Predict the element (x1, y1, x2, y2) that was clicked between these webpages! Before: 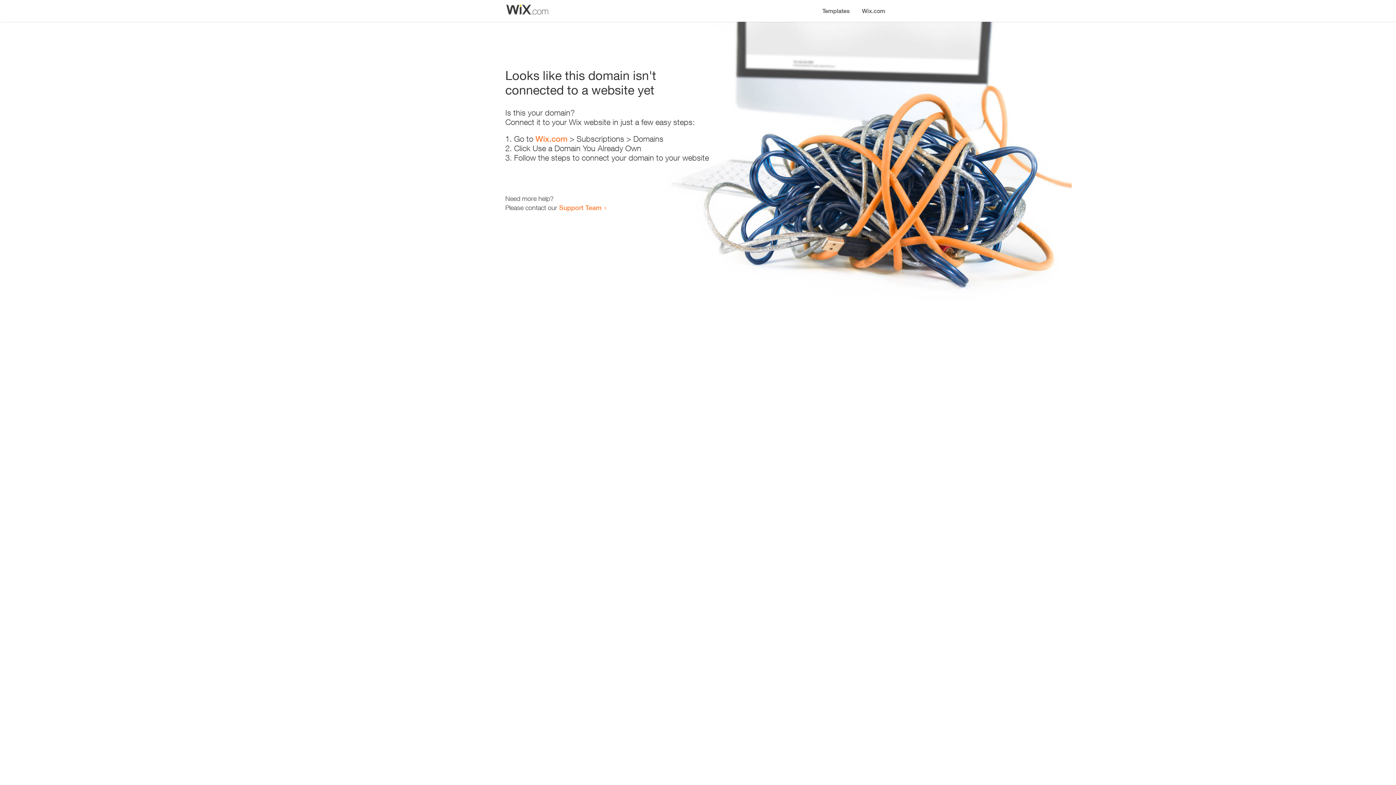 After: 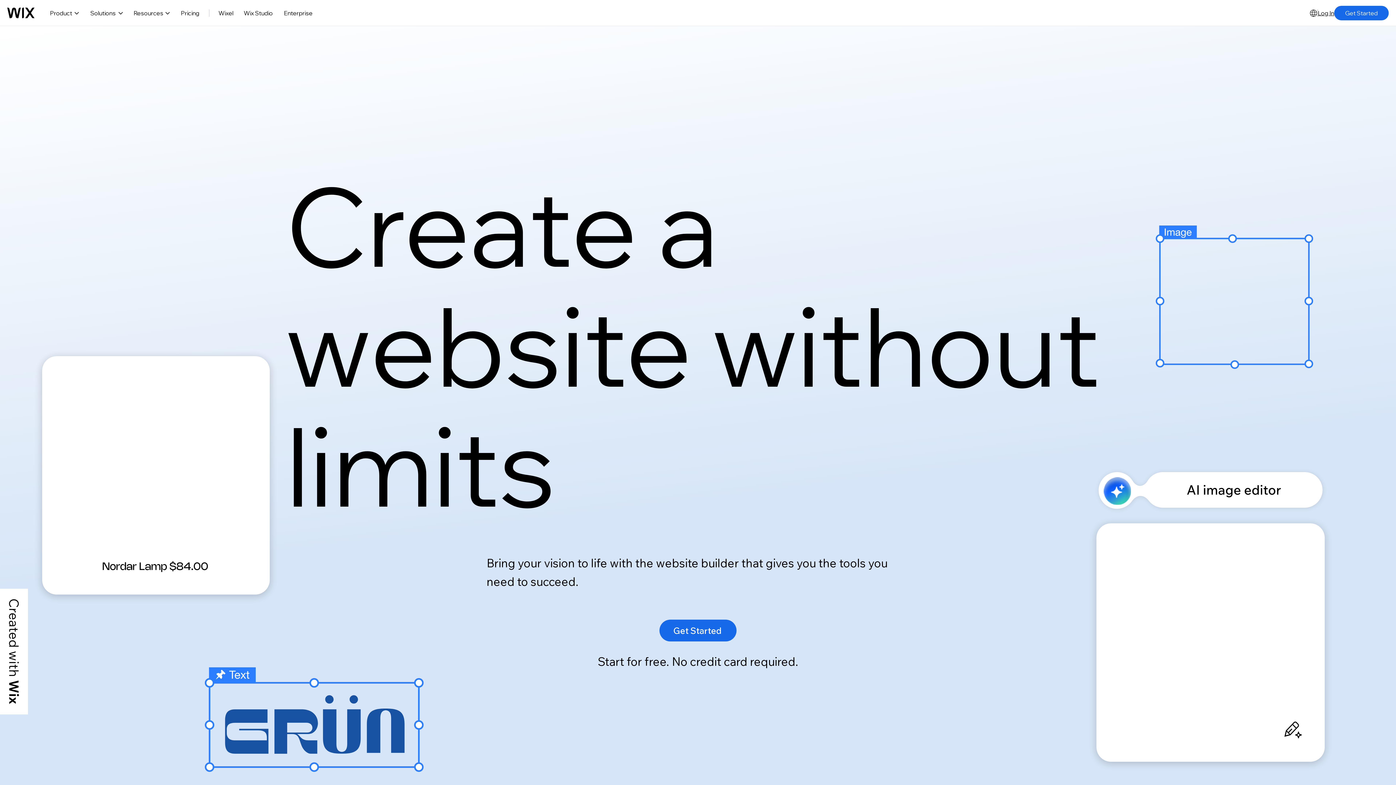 Action: label: Wix.com bbox: (856, 0, 890, 14)